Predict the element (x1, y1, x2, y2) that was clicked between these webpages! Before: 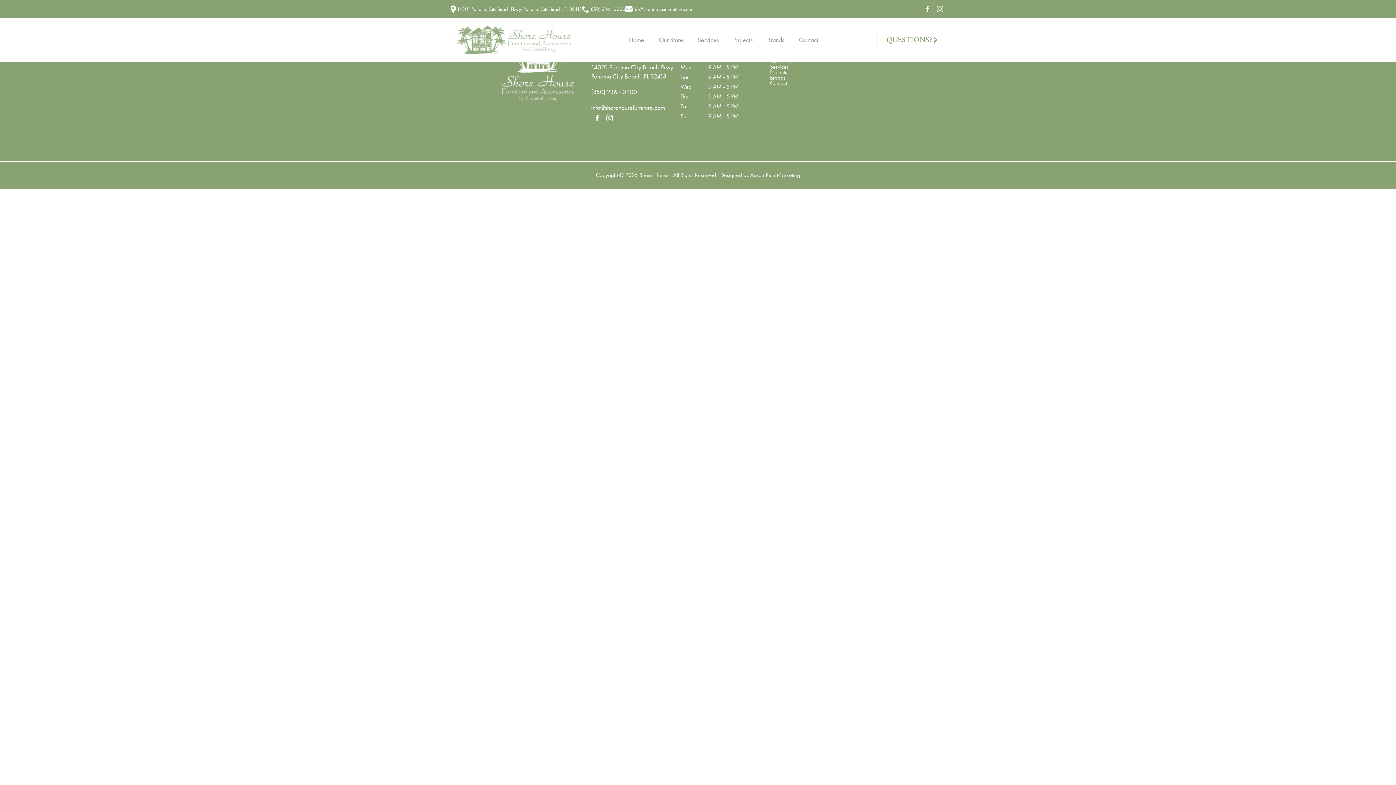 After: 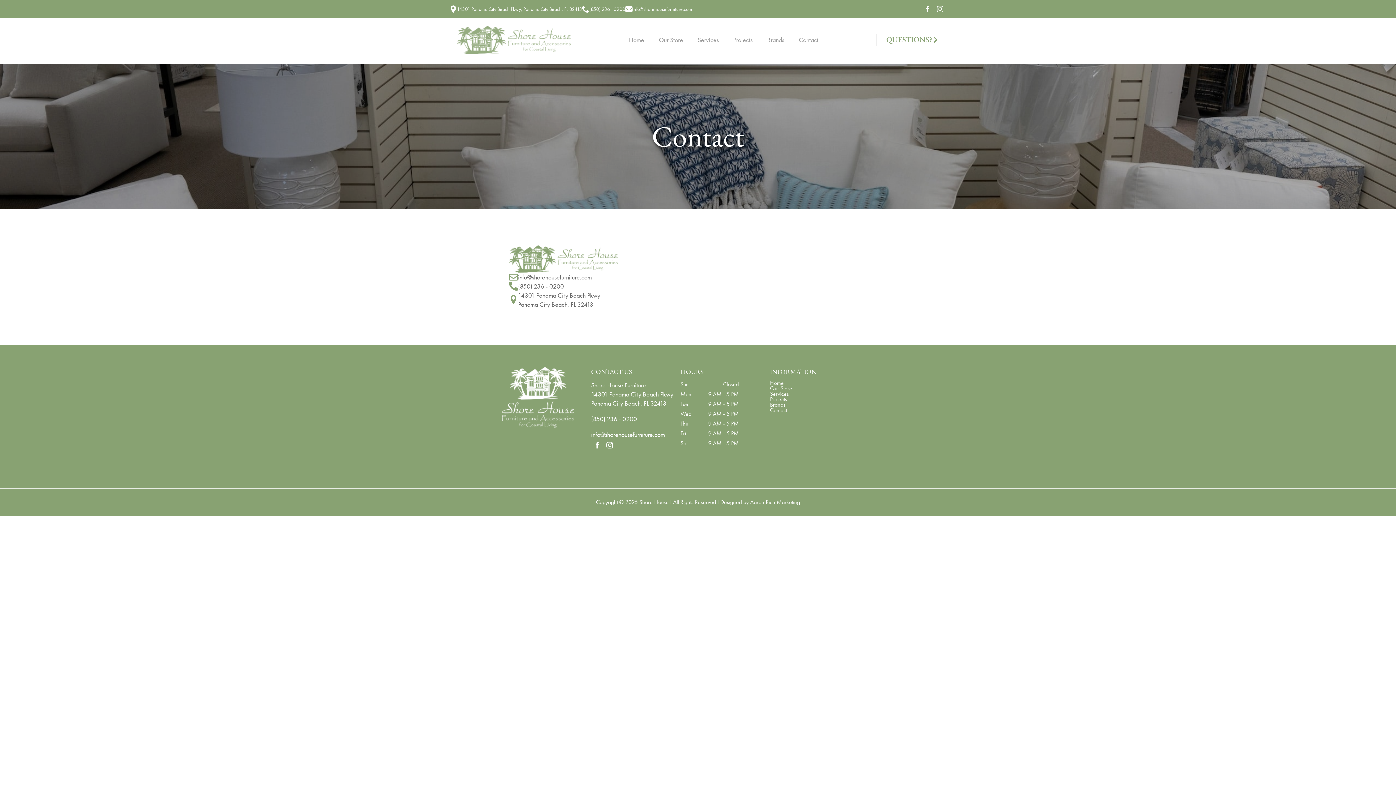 Action: label: QUESTIONS? bbox: (886, 35, 932, 43)